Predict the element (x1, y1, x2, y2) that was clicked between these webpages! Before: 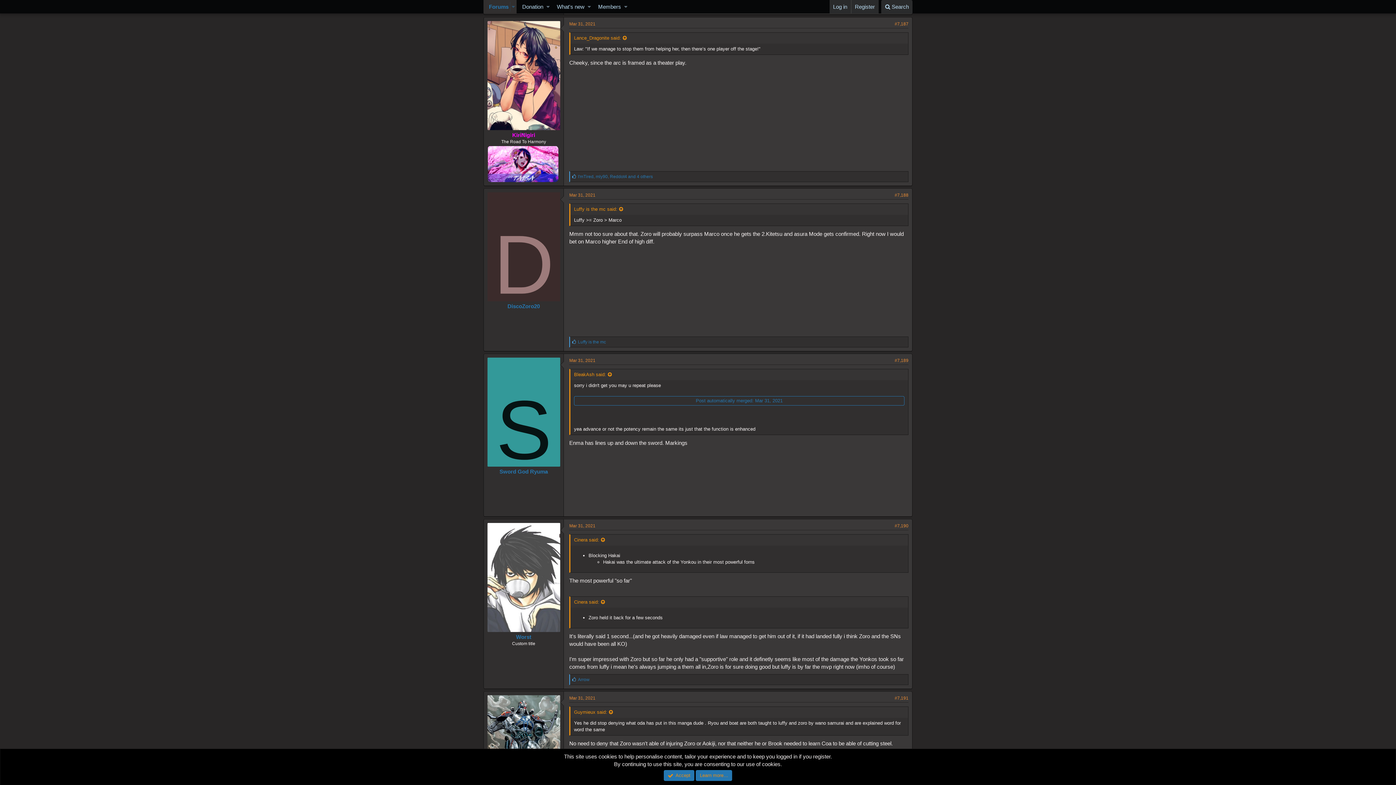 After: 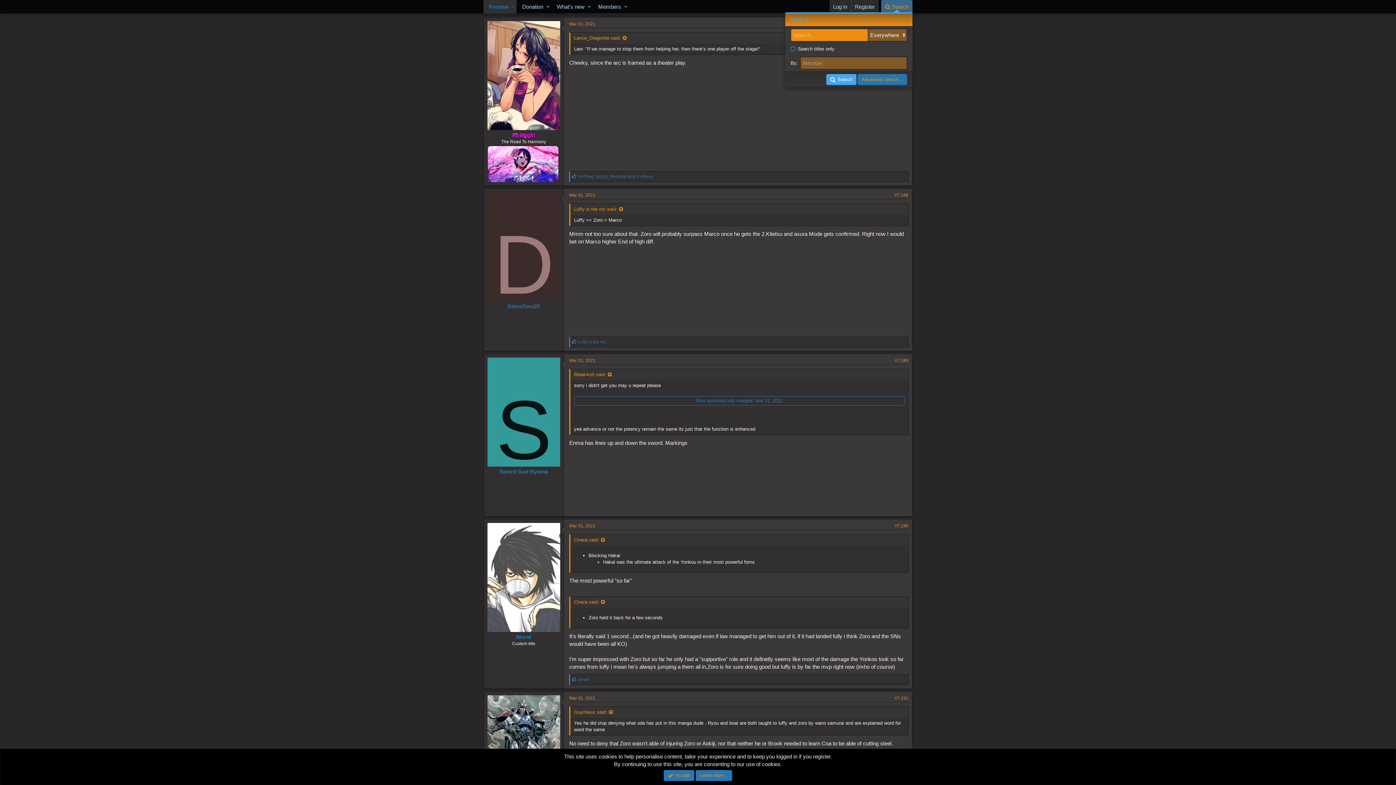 Action: label: Search bbox: (881, 0, 912, 13)